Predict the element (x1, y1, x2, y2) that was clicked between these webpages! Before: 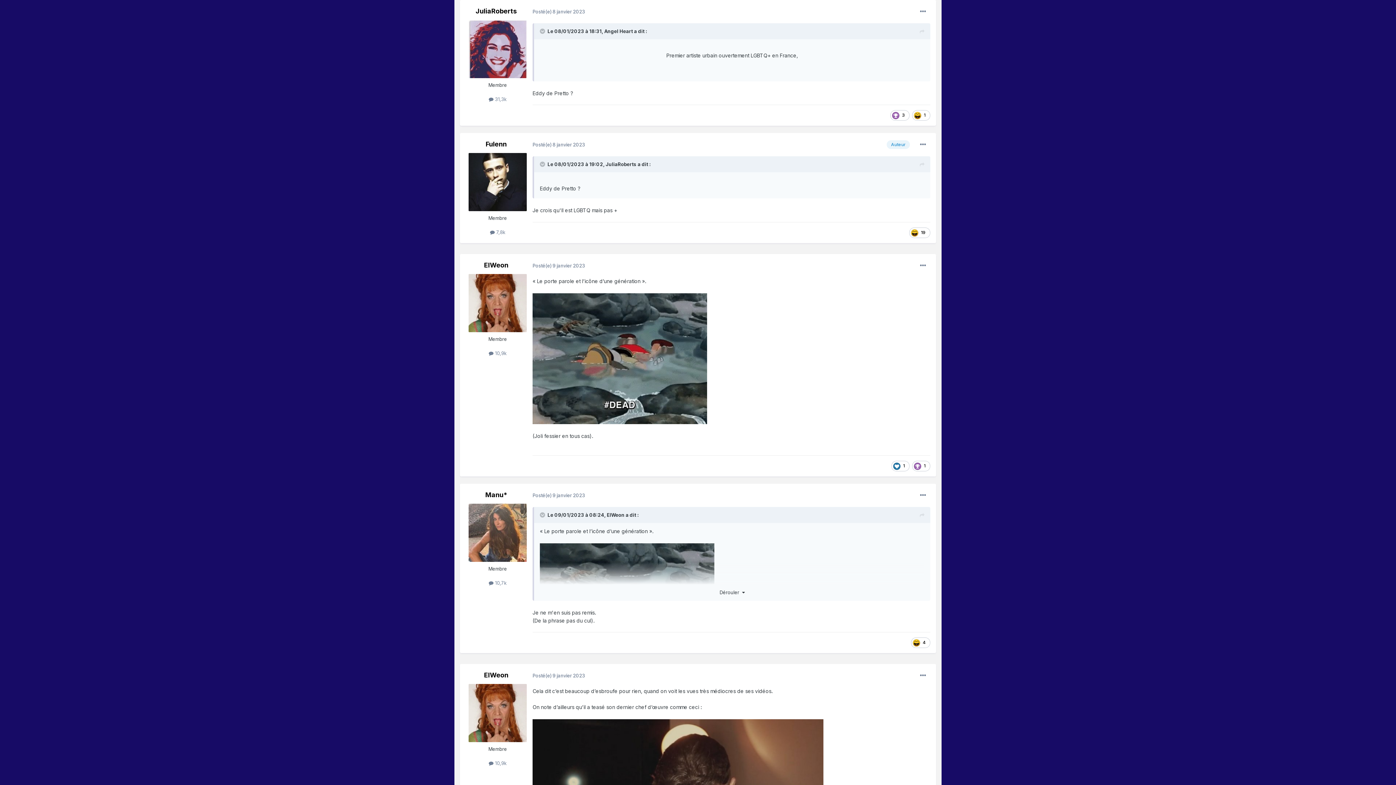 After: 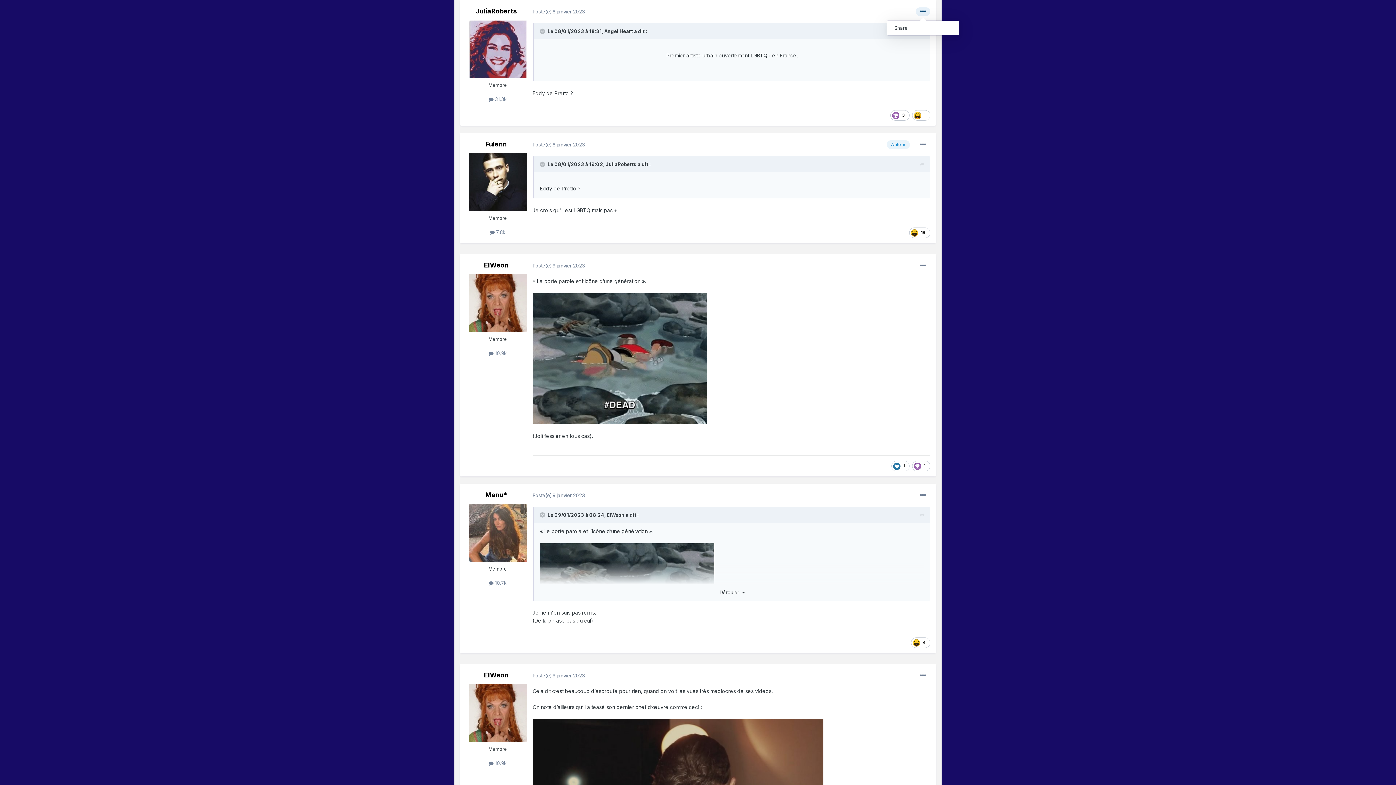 Action: bbox: (916, 7, 930, 16)